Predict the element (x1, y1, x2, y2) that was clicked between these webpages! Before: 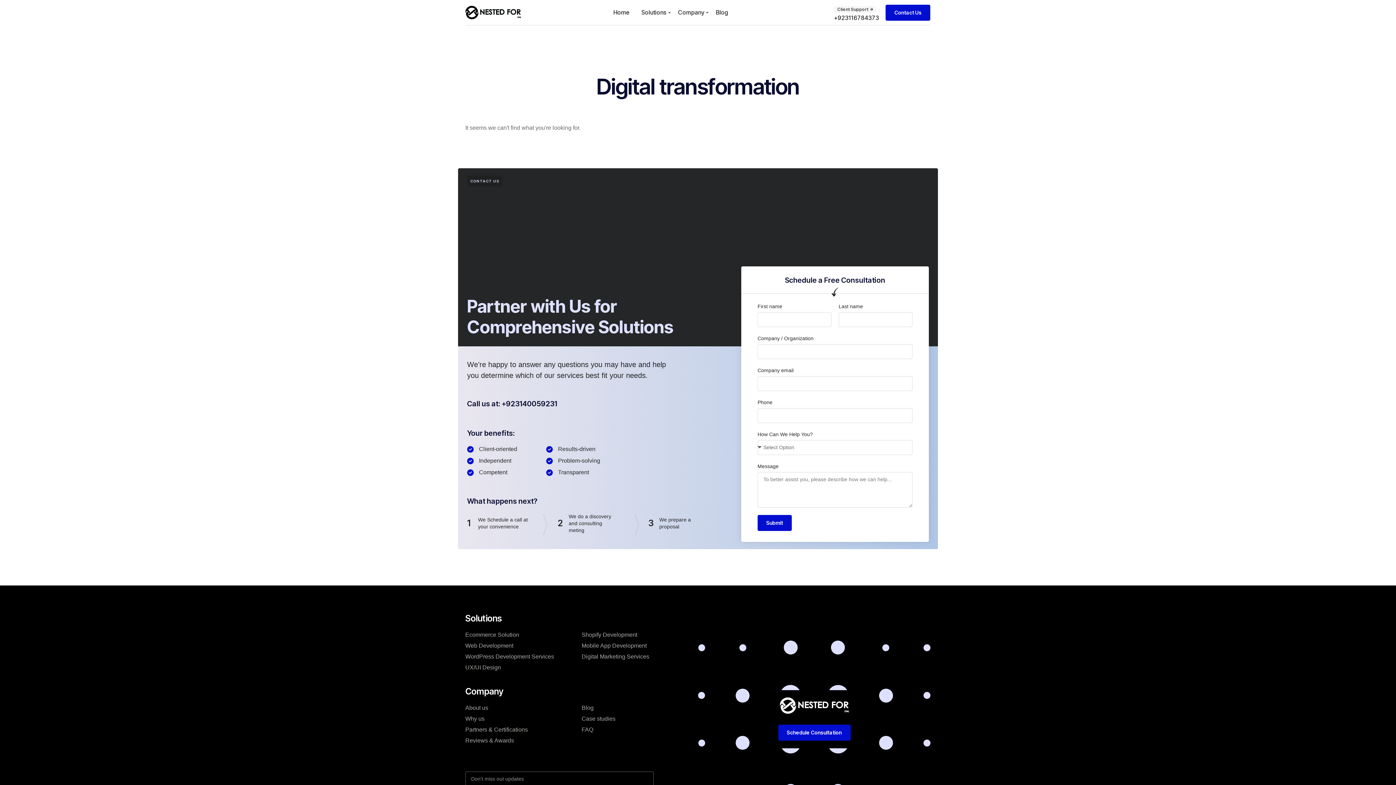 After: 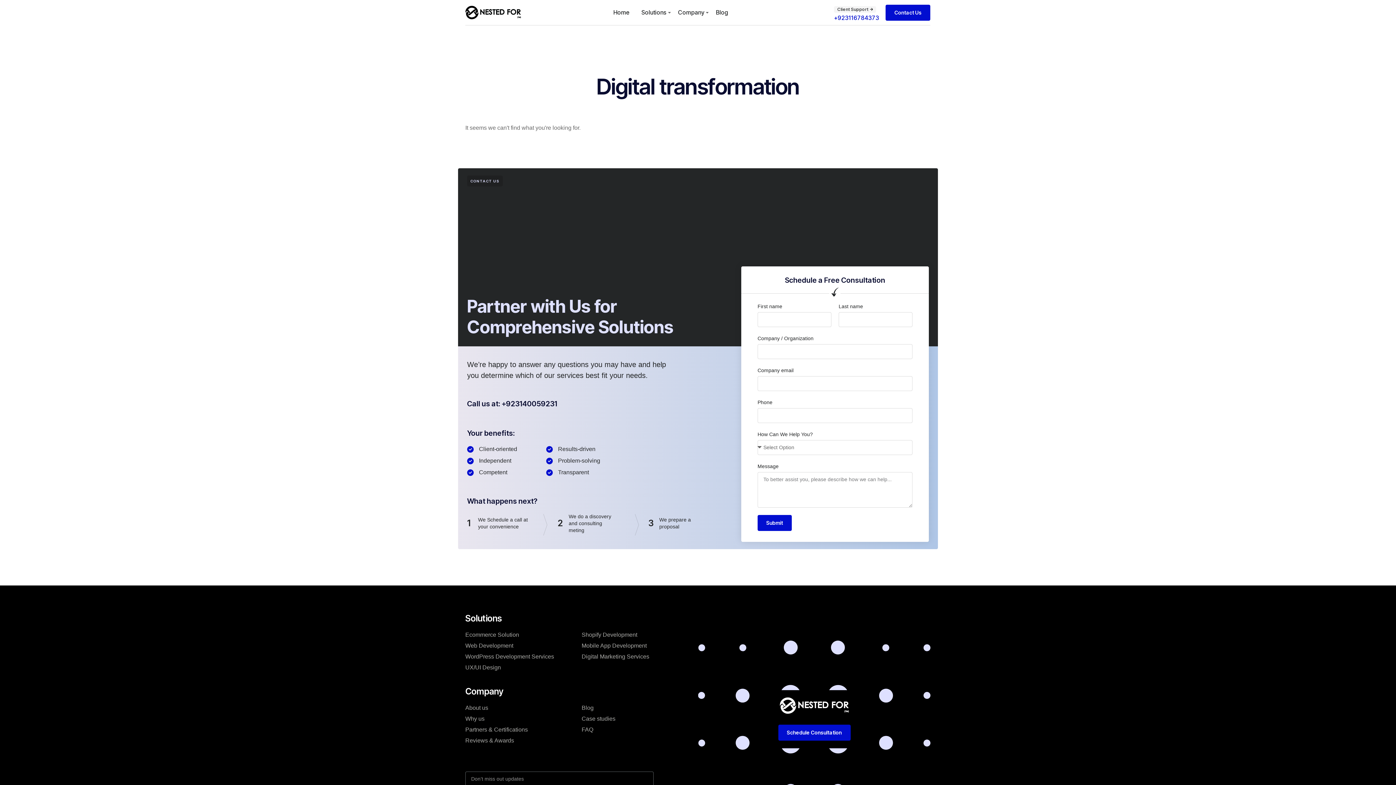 Action: label: +923116784373 bbox: (834, 14, 879, 21)